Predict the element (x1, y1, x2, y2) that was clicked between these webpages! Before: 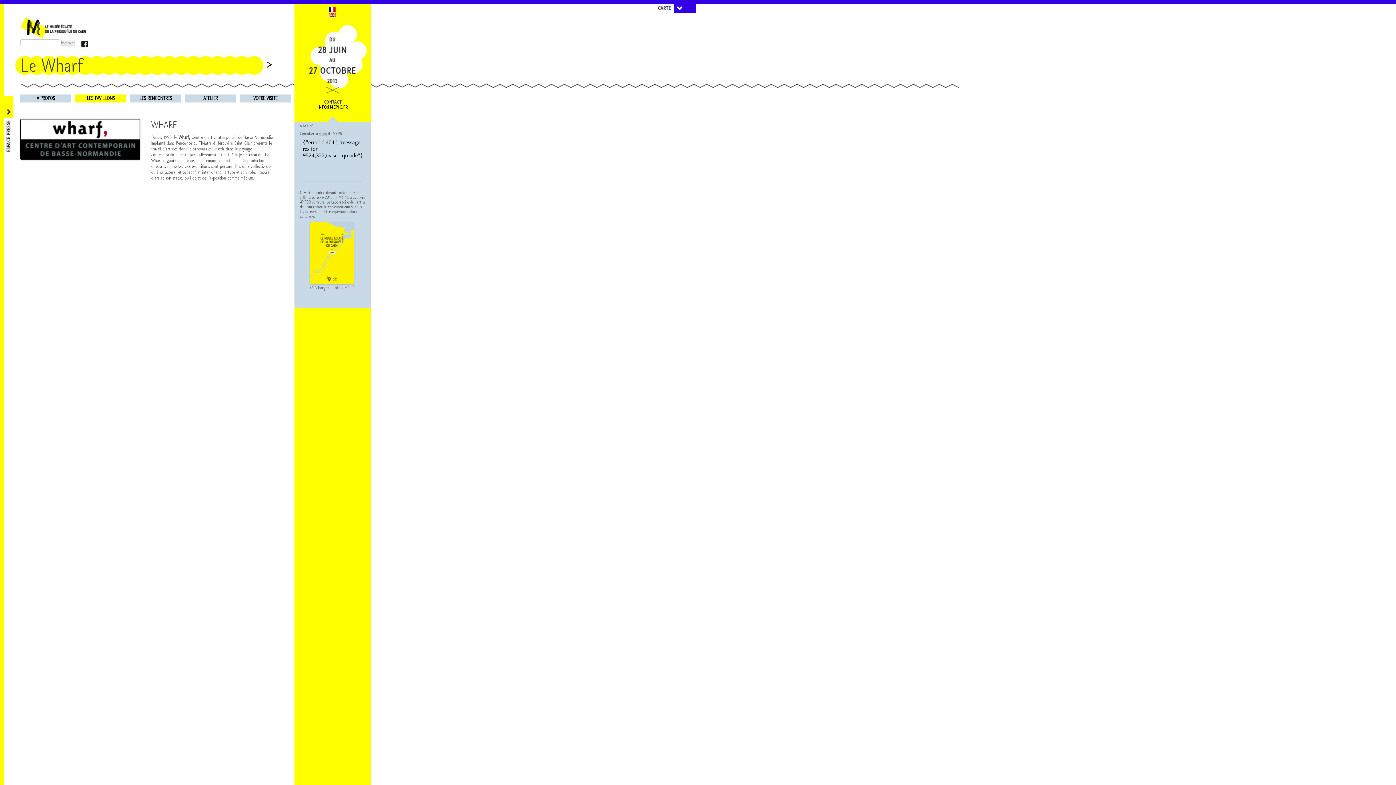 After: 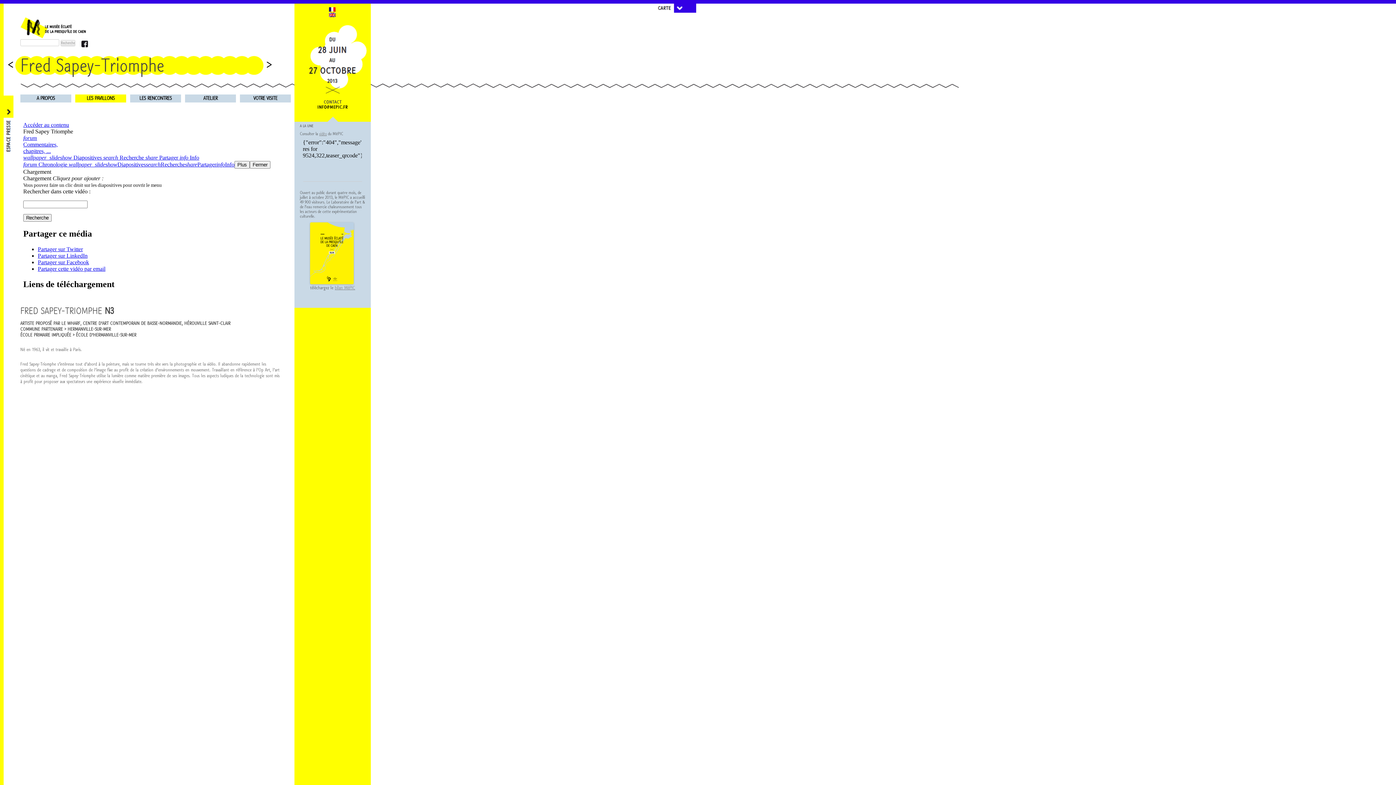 Action: label: > bbox: (266, 55, 272, 76)